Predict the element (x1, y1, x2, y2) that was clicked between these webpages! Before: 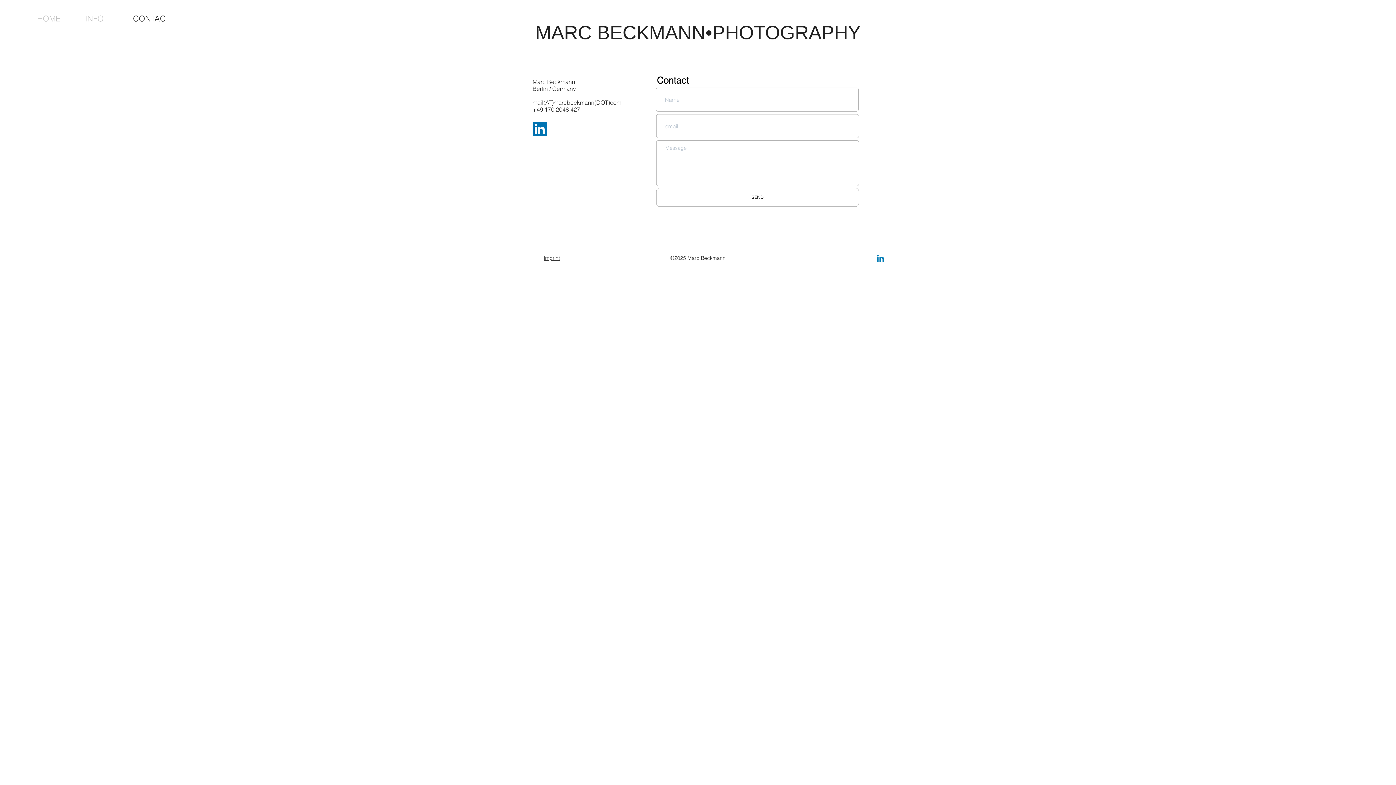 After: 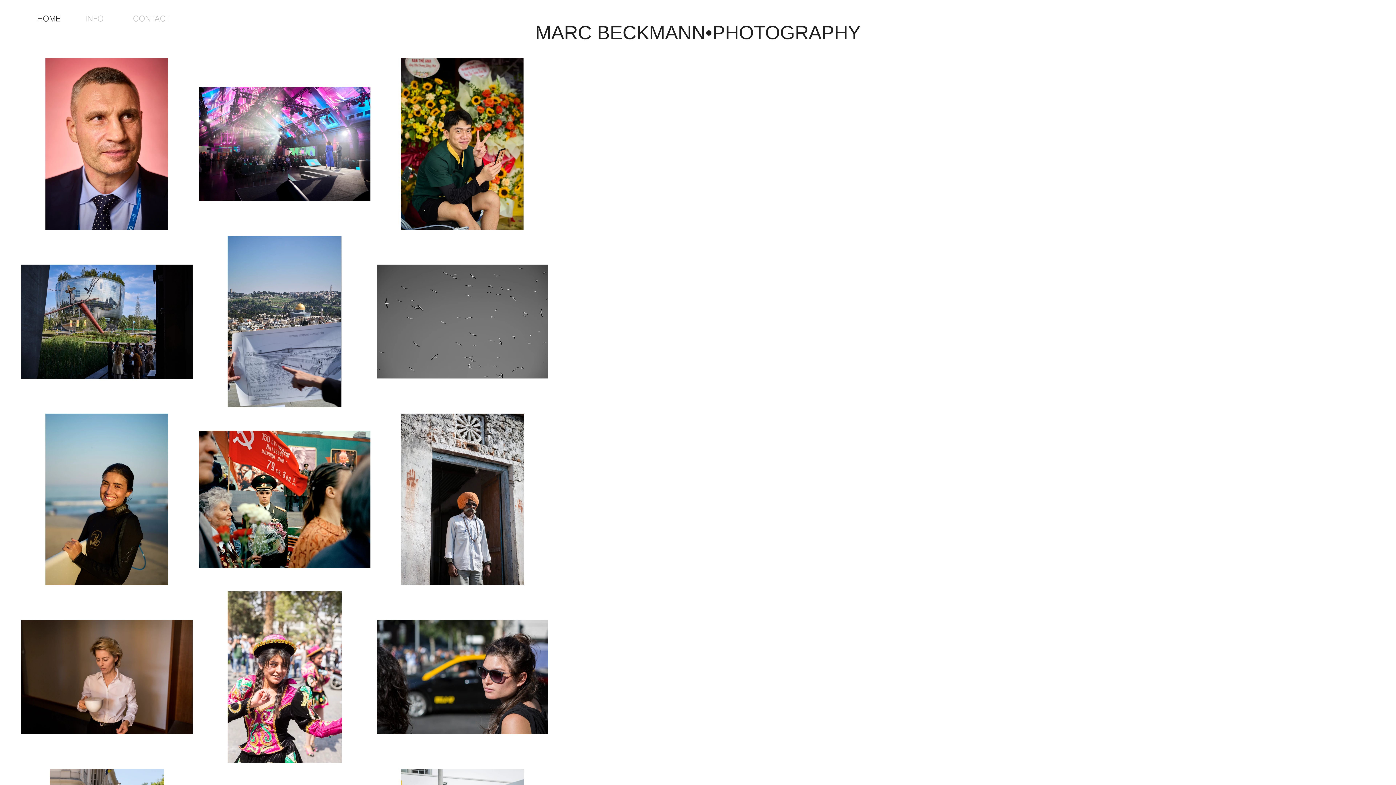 Action: bbox: (31, 10, 79, 26) label: HOME